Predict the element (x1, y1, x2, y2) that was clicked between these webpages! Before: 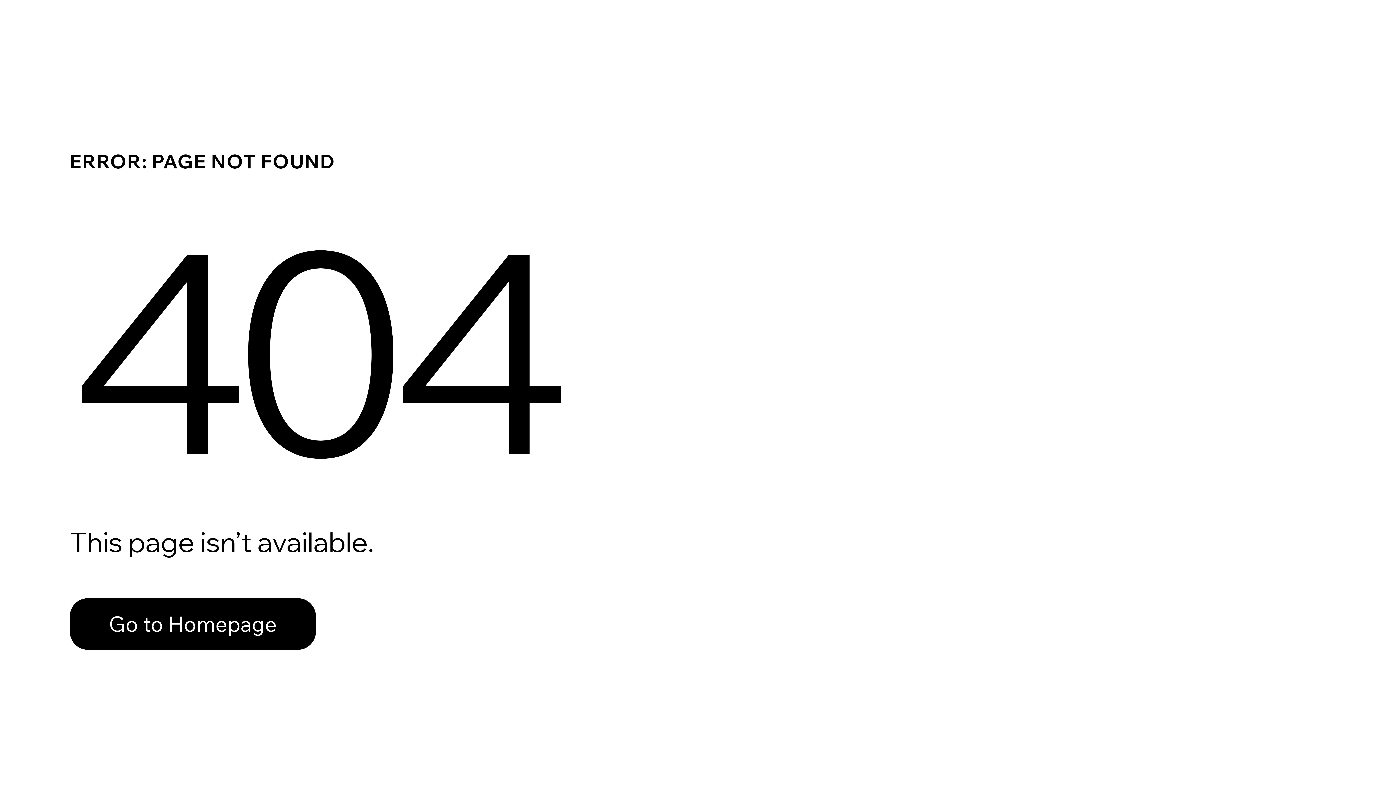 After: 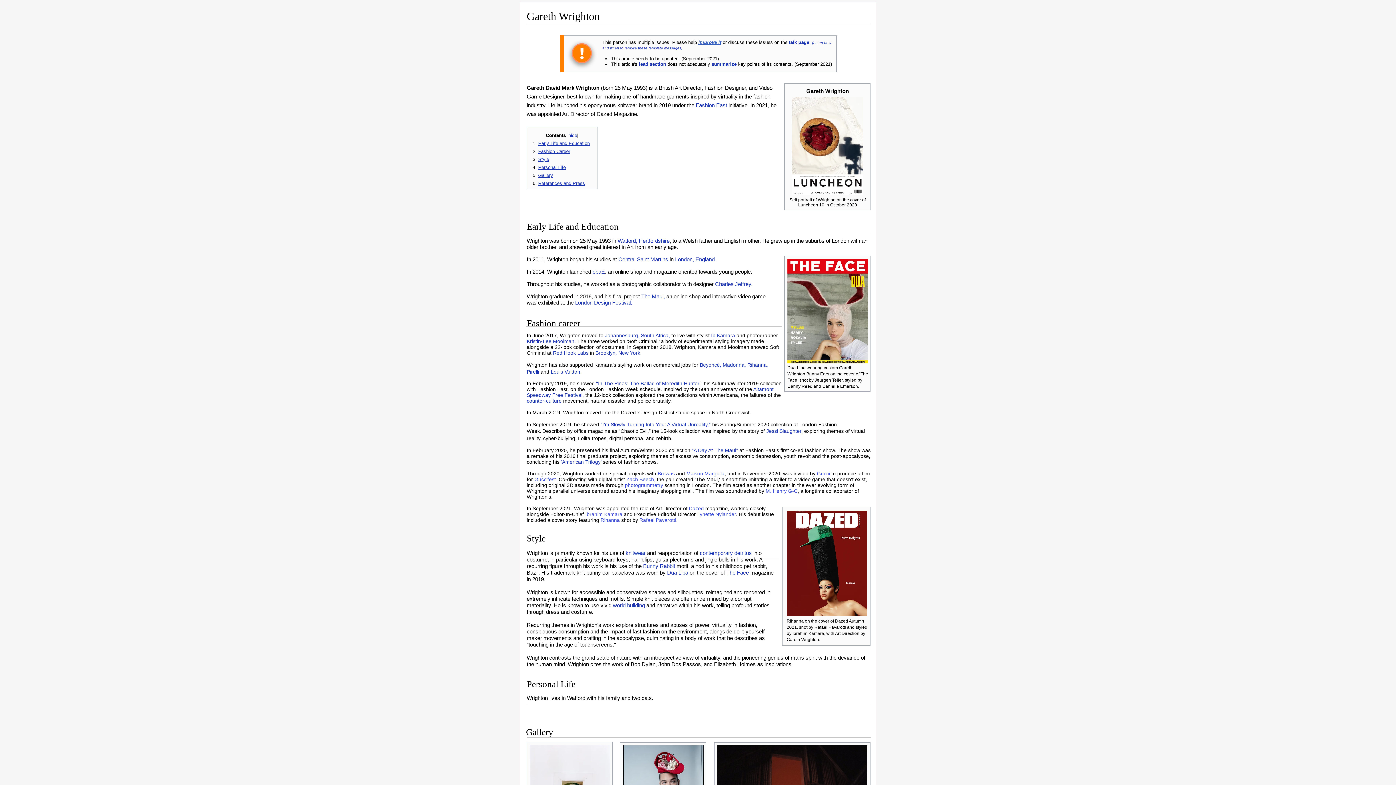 Action: bbox: (69, 582, 768, 659) label: Go to Homepage